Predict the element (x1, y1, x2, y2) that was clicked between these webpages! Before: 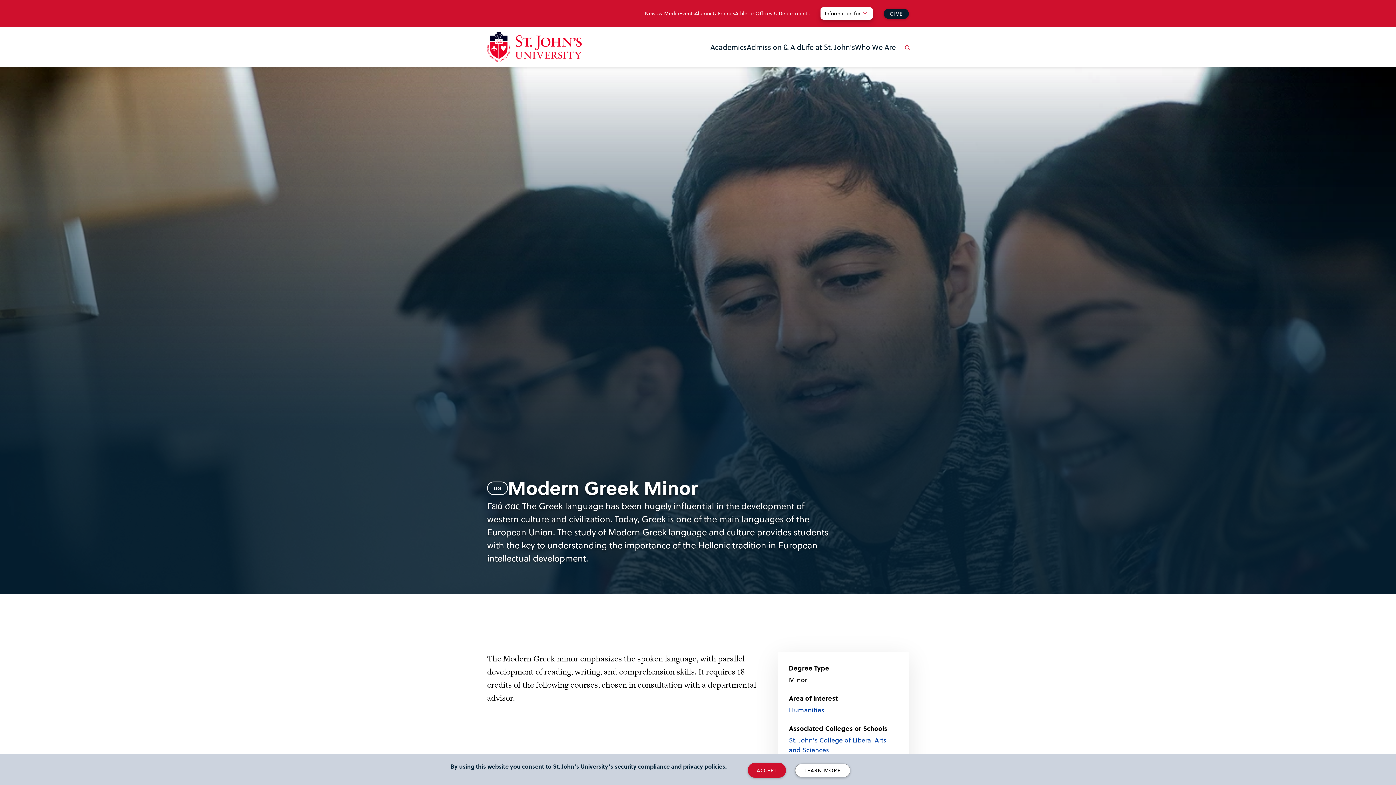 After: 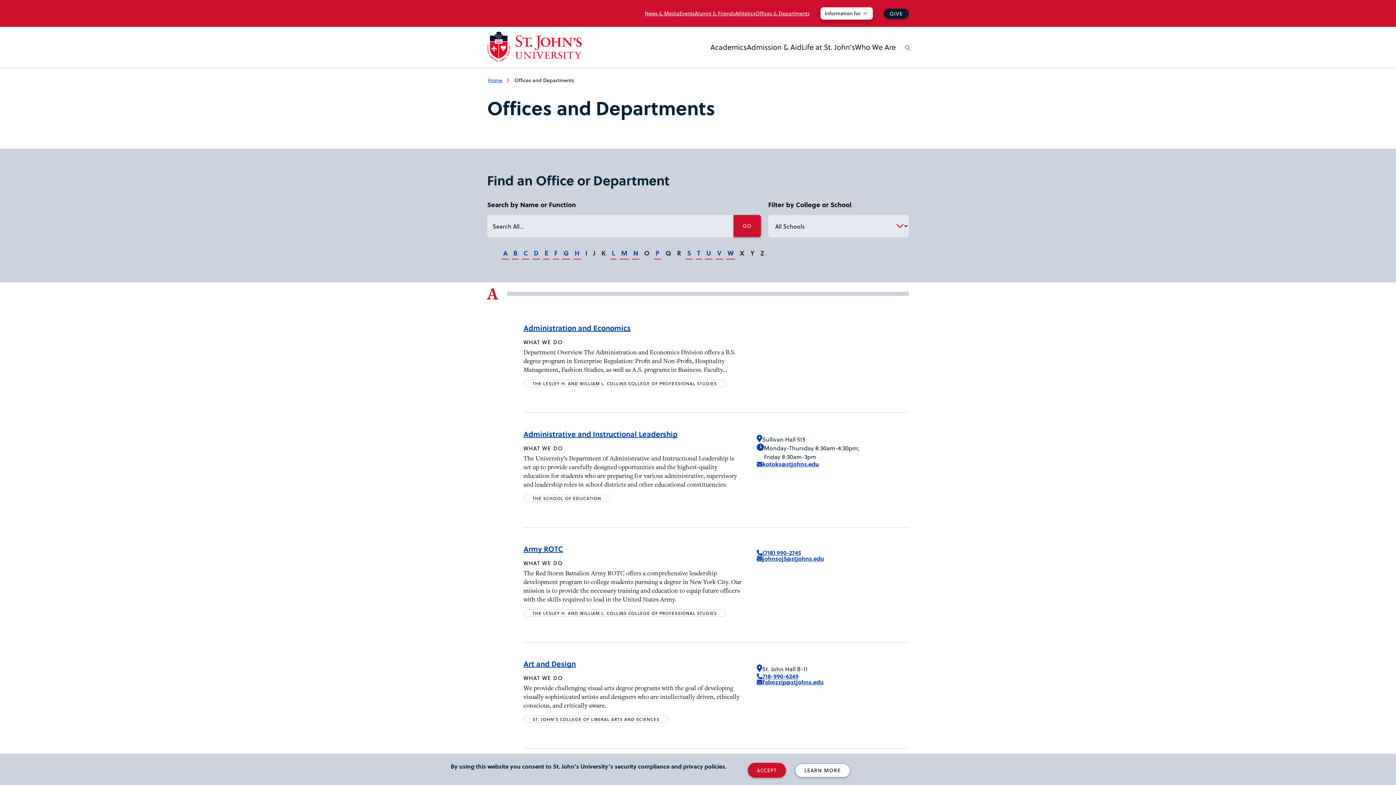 Action: label: Offices & Departments bbox: (755, 10, 809, 16)